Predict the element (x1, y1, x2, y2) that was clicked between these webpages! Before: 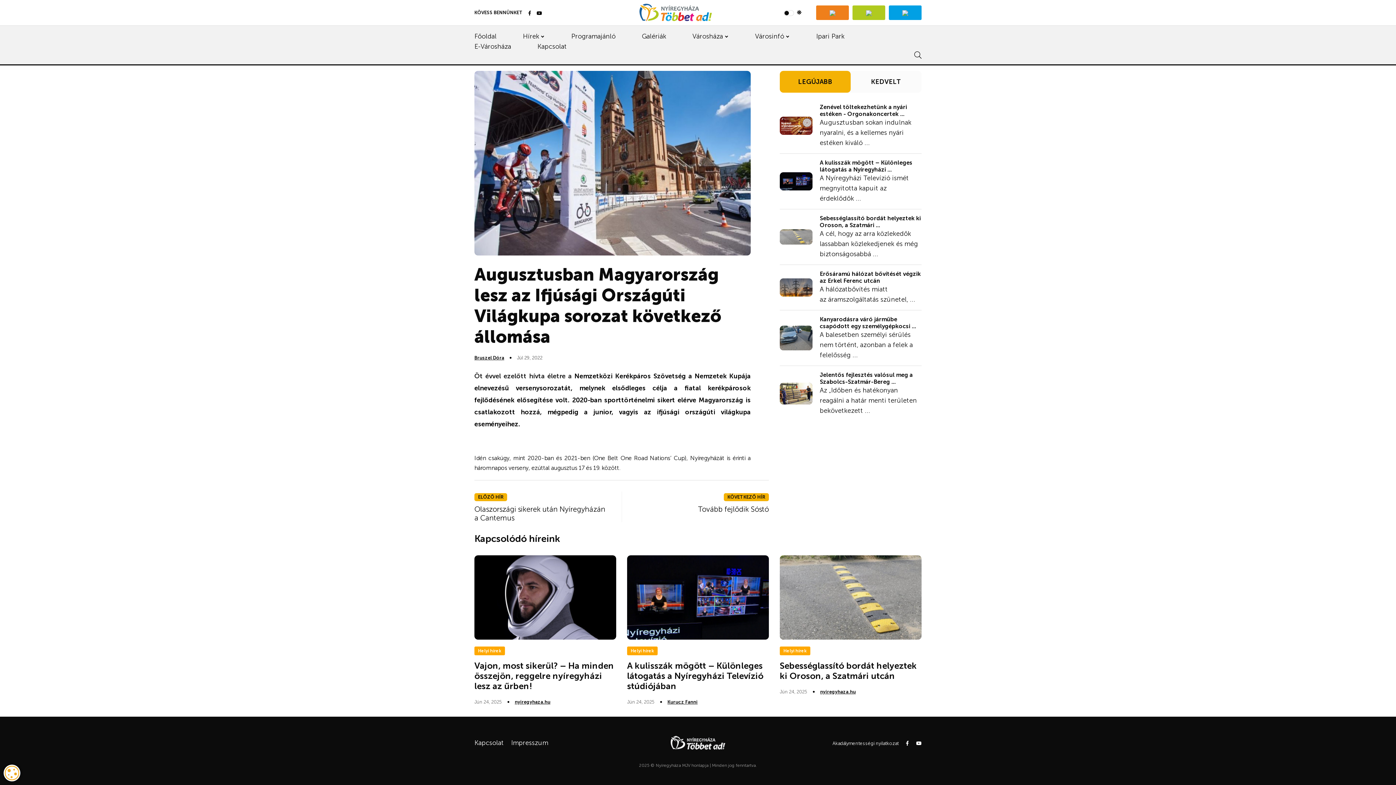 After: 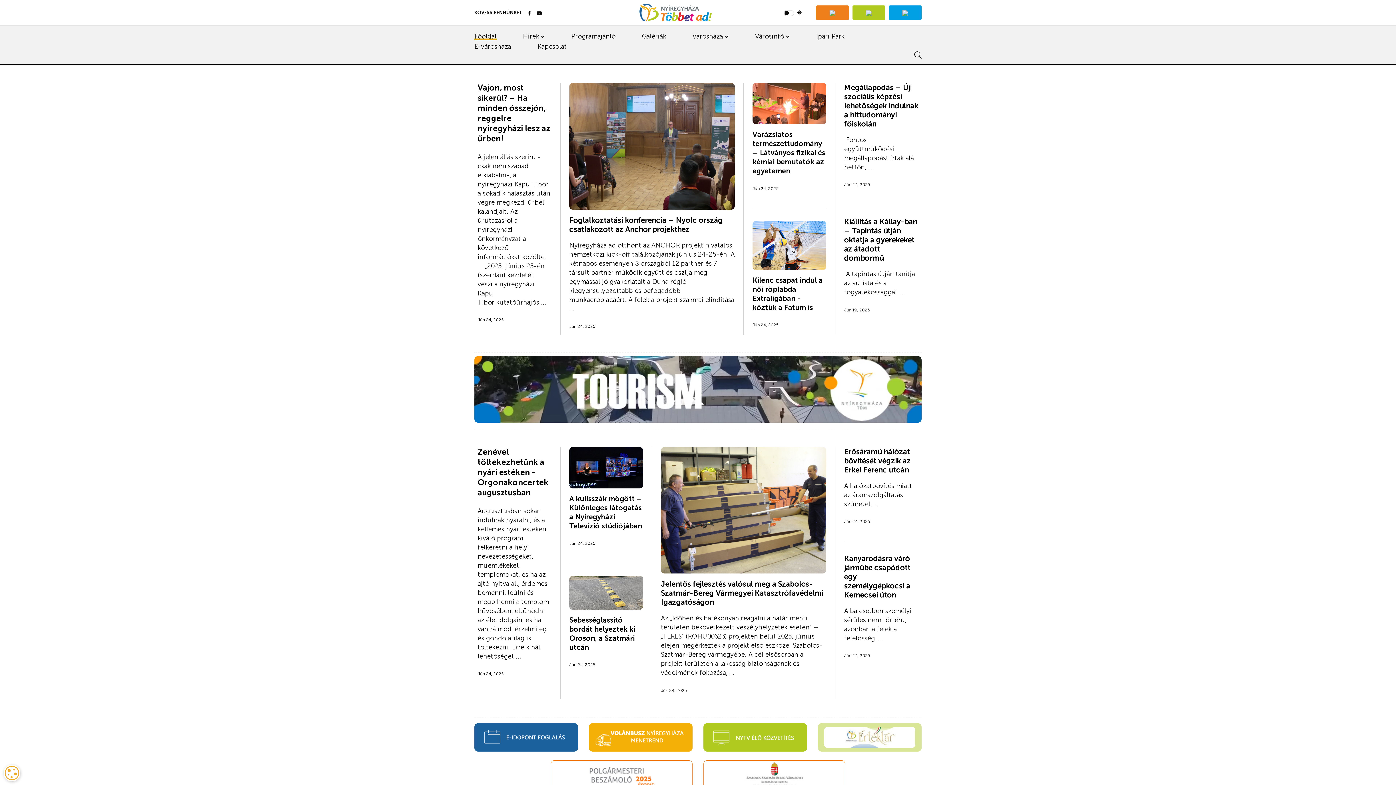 Action: bbox: (474, 31, 496, 41) label: Főoldal